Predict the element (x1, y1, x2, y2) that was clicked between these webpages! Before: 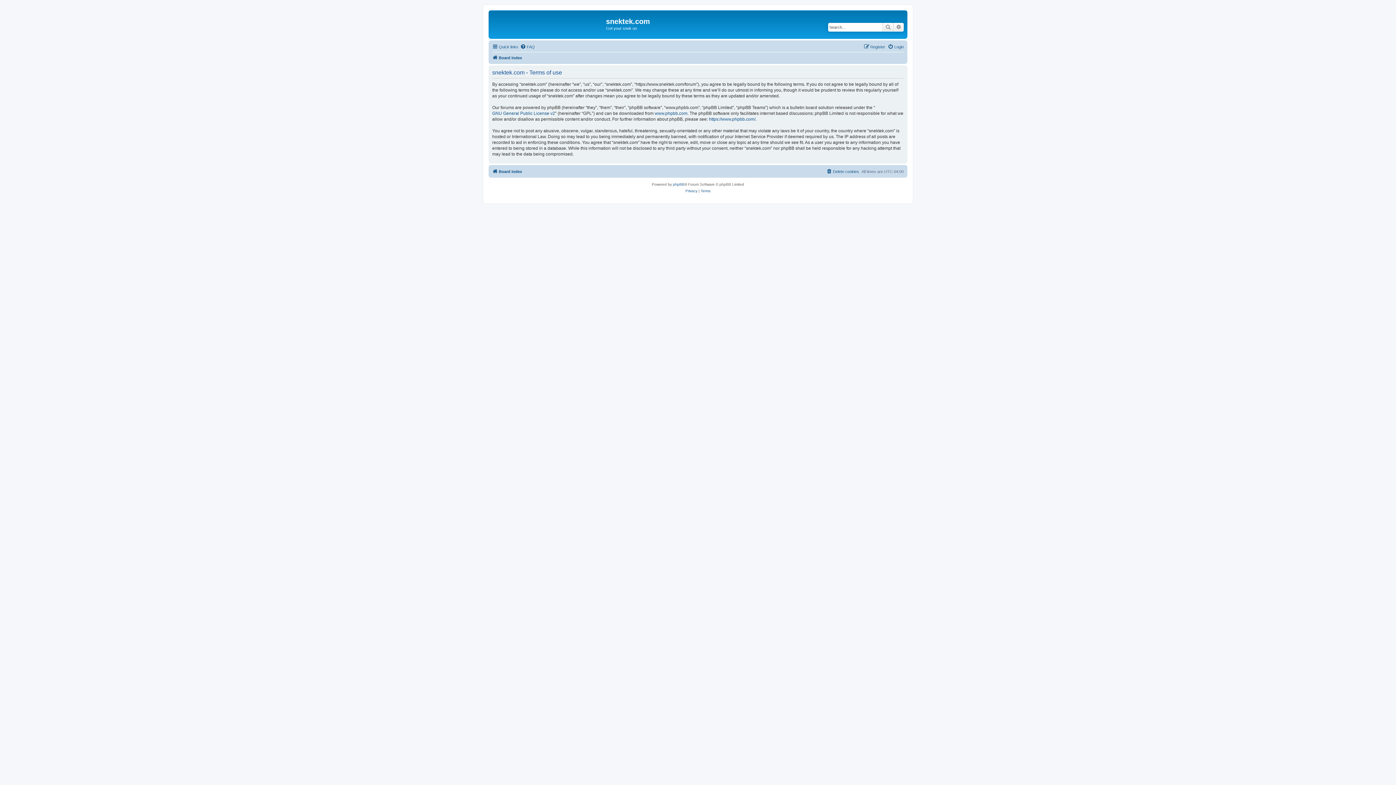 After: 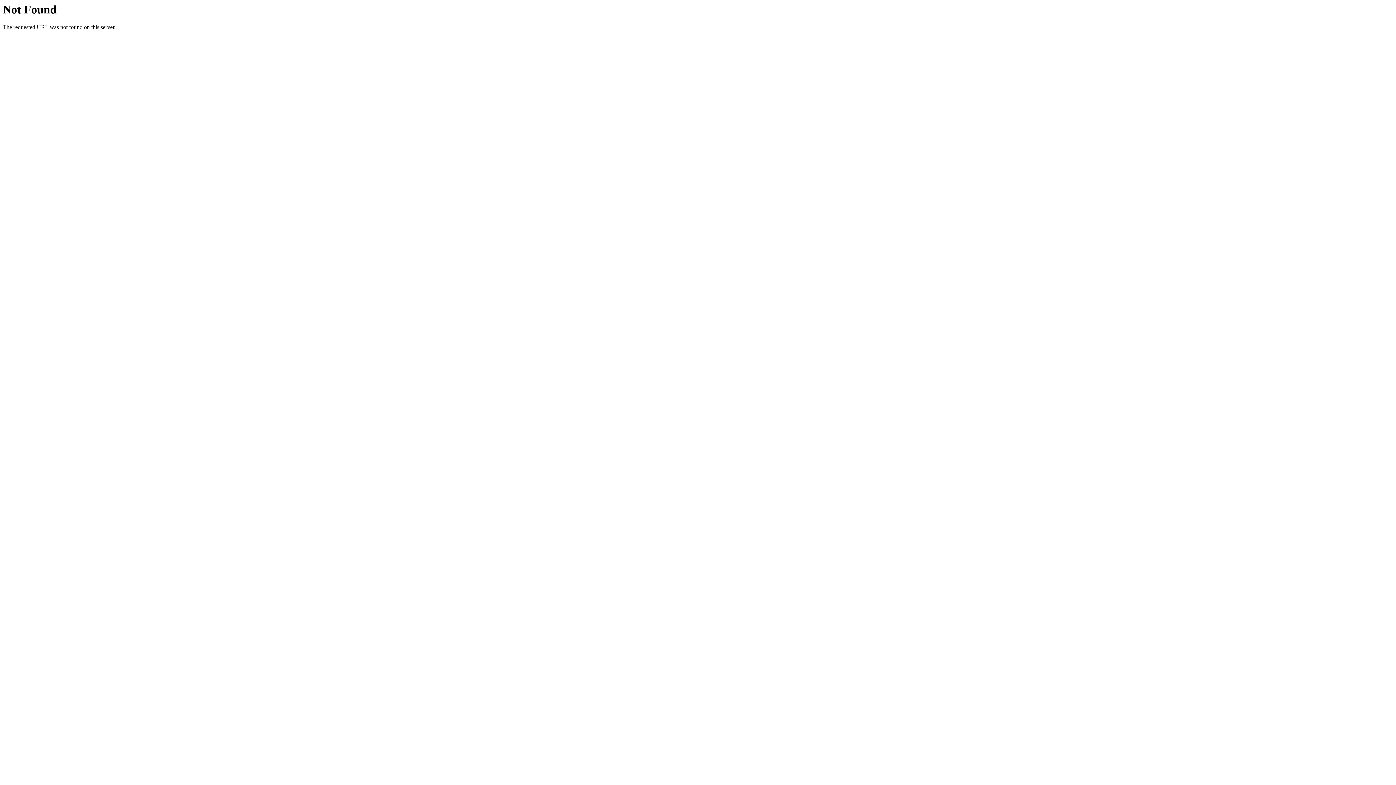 Action: bbox: (520, 42, 534, 51) label: FAQ